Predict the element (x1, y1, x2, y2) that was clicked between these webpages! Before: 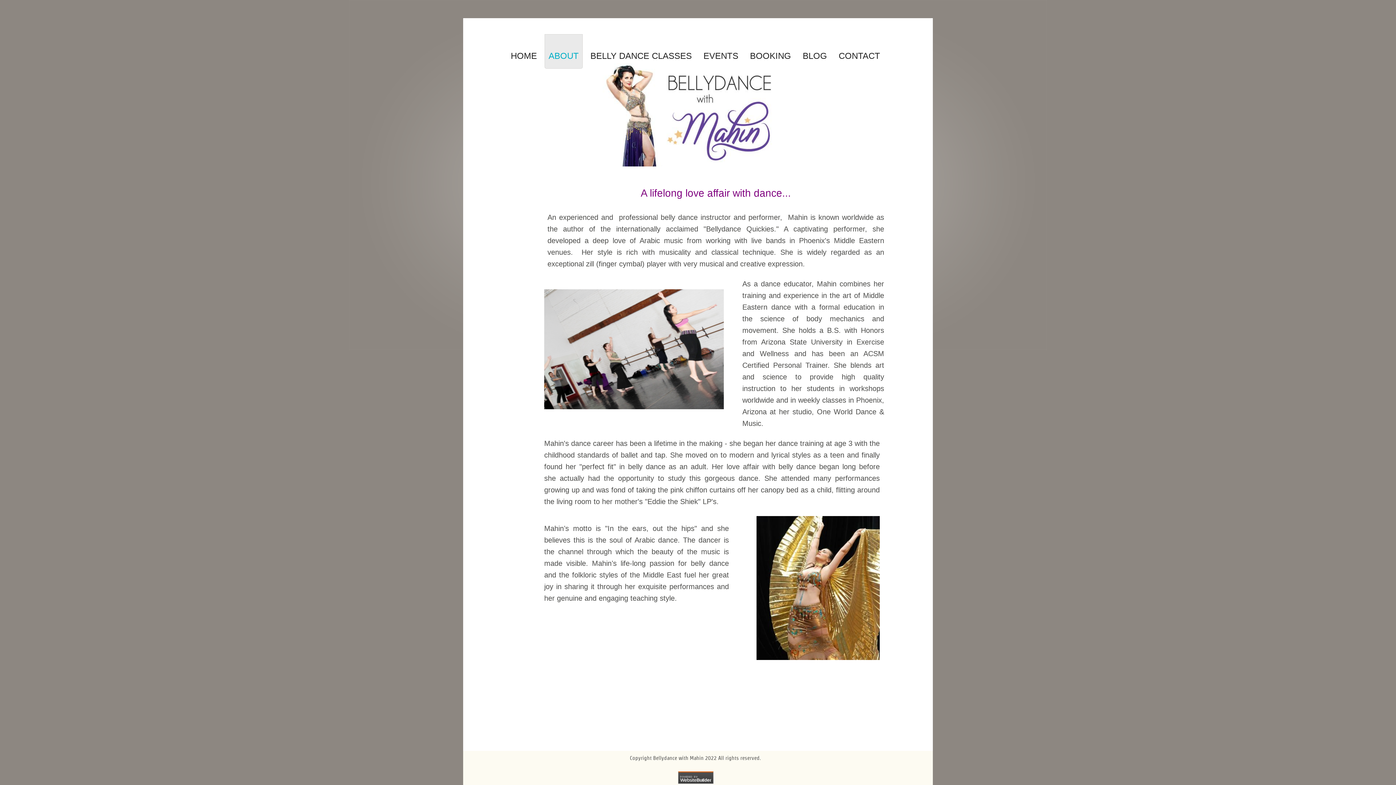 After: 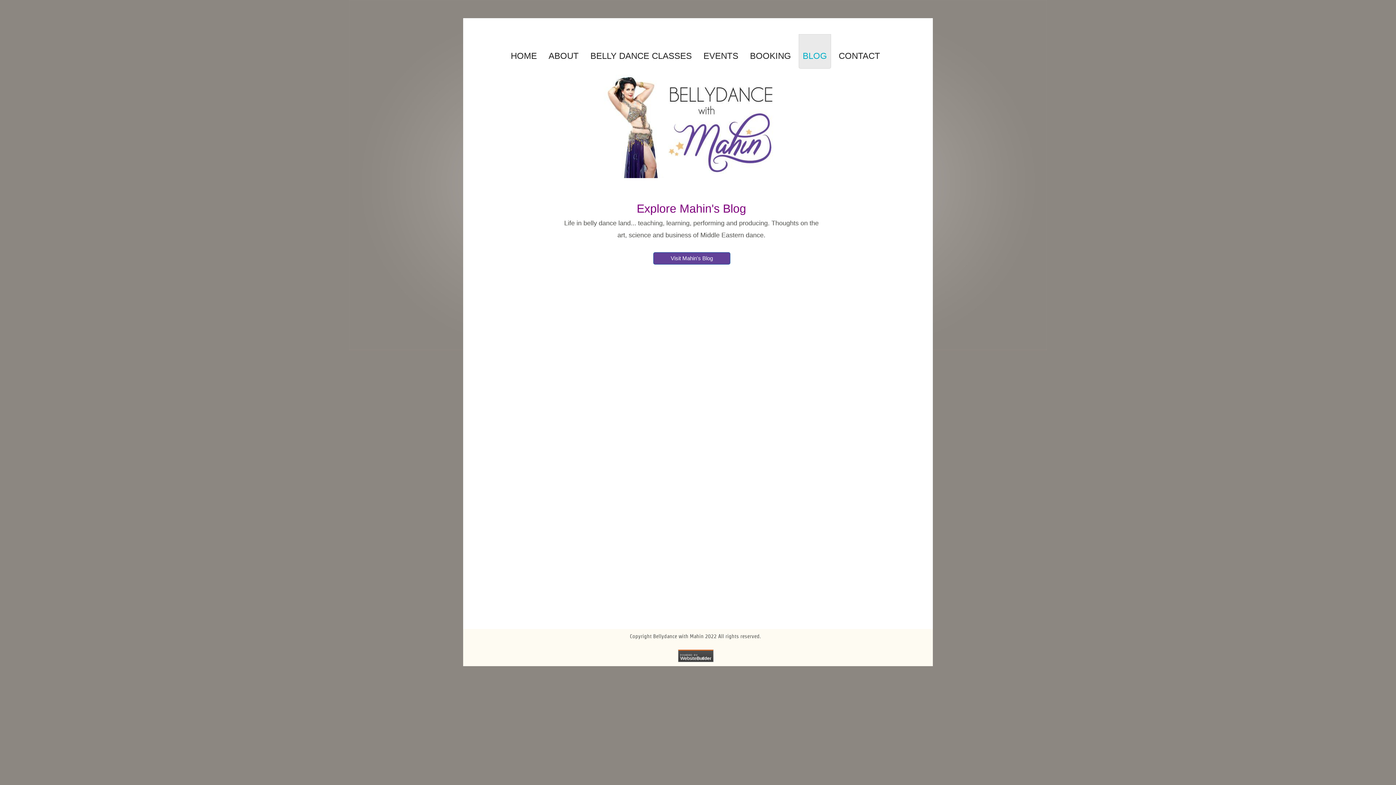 Action: label: BLOG bbox: (798, 34, 831, 68)